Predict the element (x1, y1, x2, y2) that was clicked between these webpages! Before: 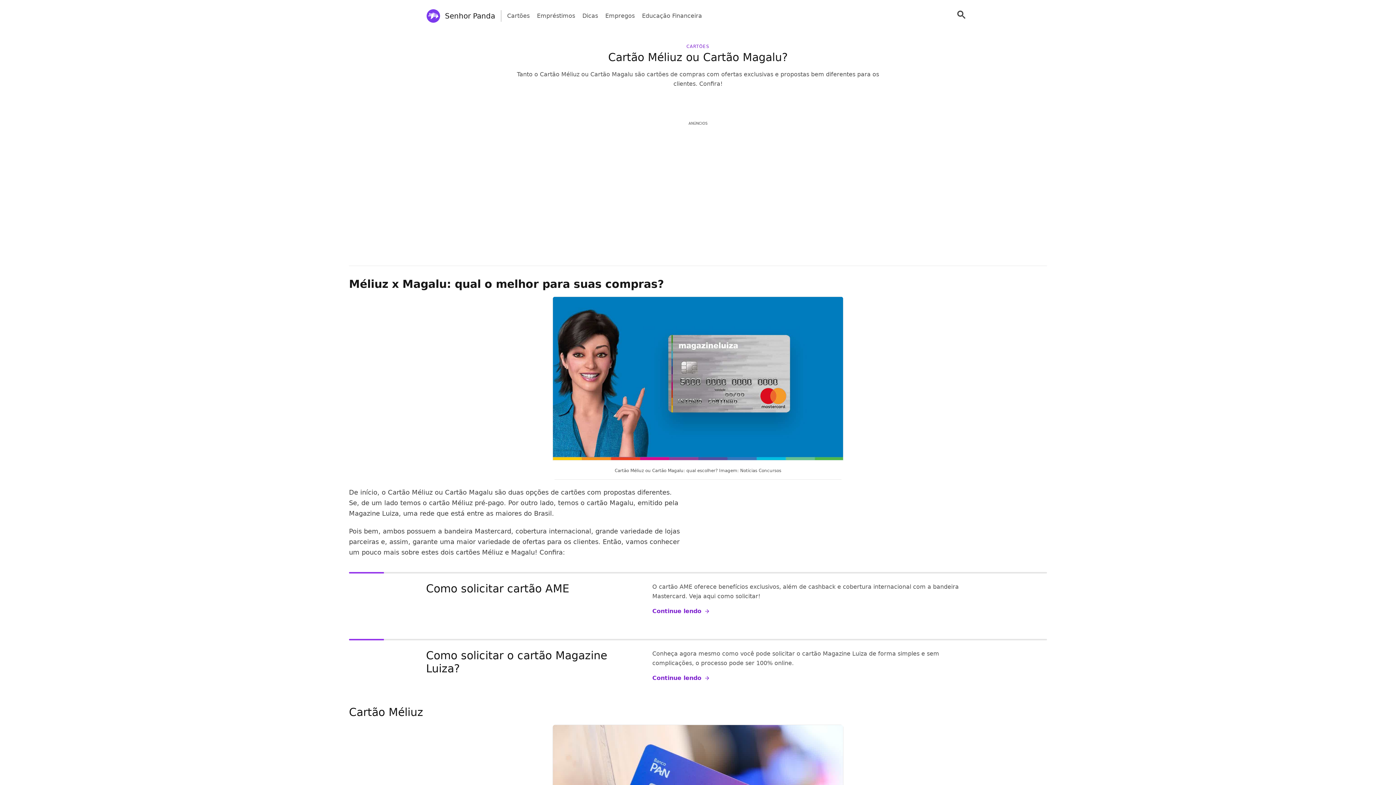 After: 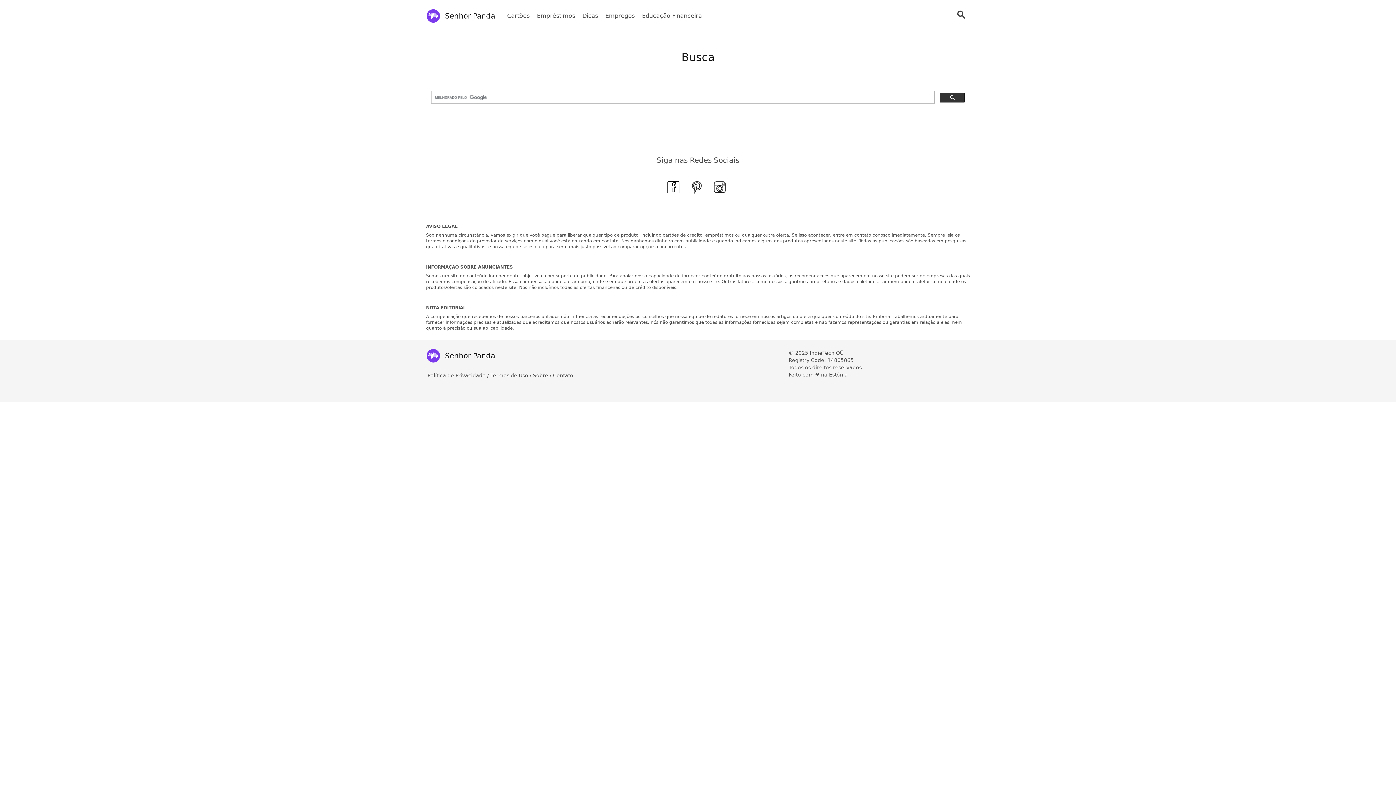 Action: bbox: (949, 7, 970, 24)